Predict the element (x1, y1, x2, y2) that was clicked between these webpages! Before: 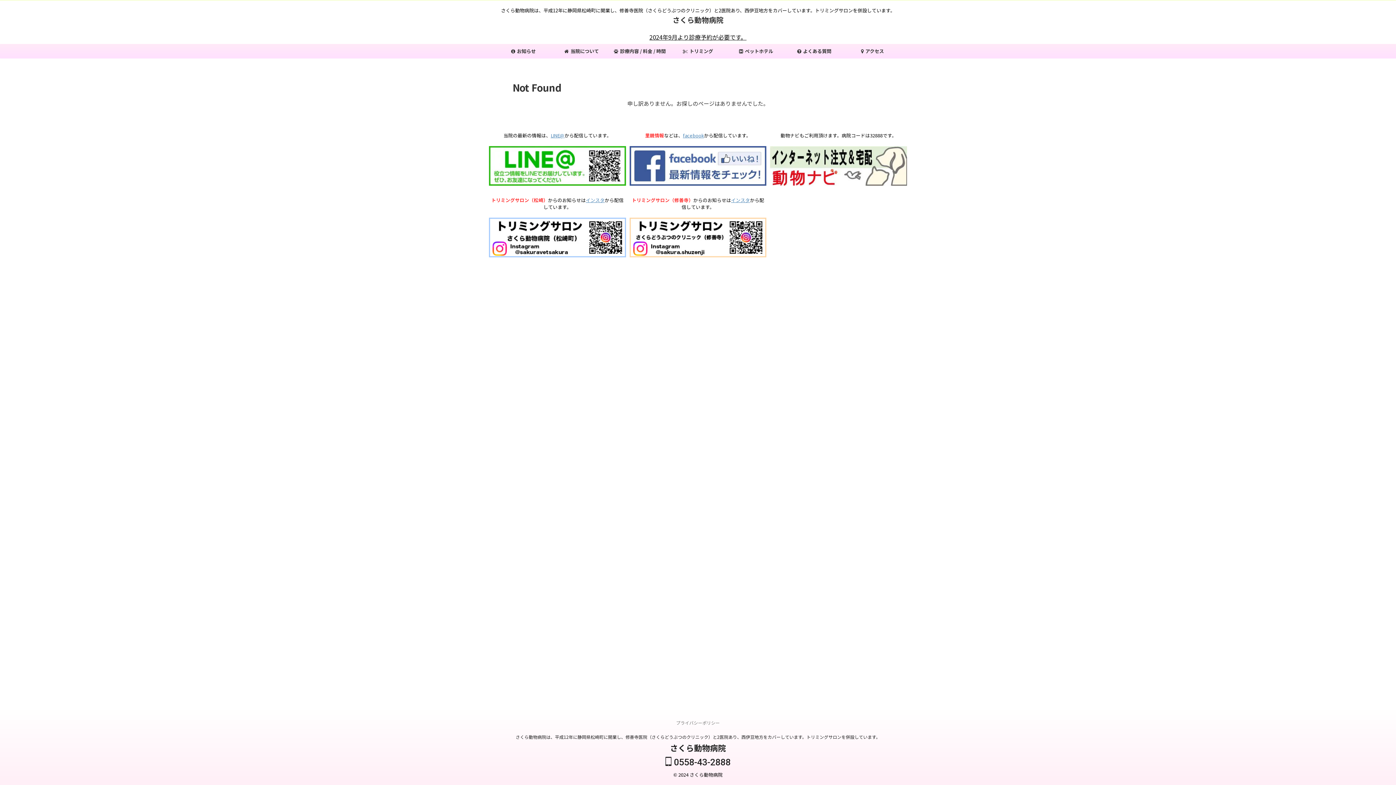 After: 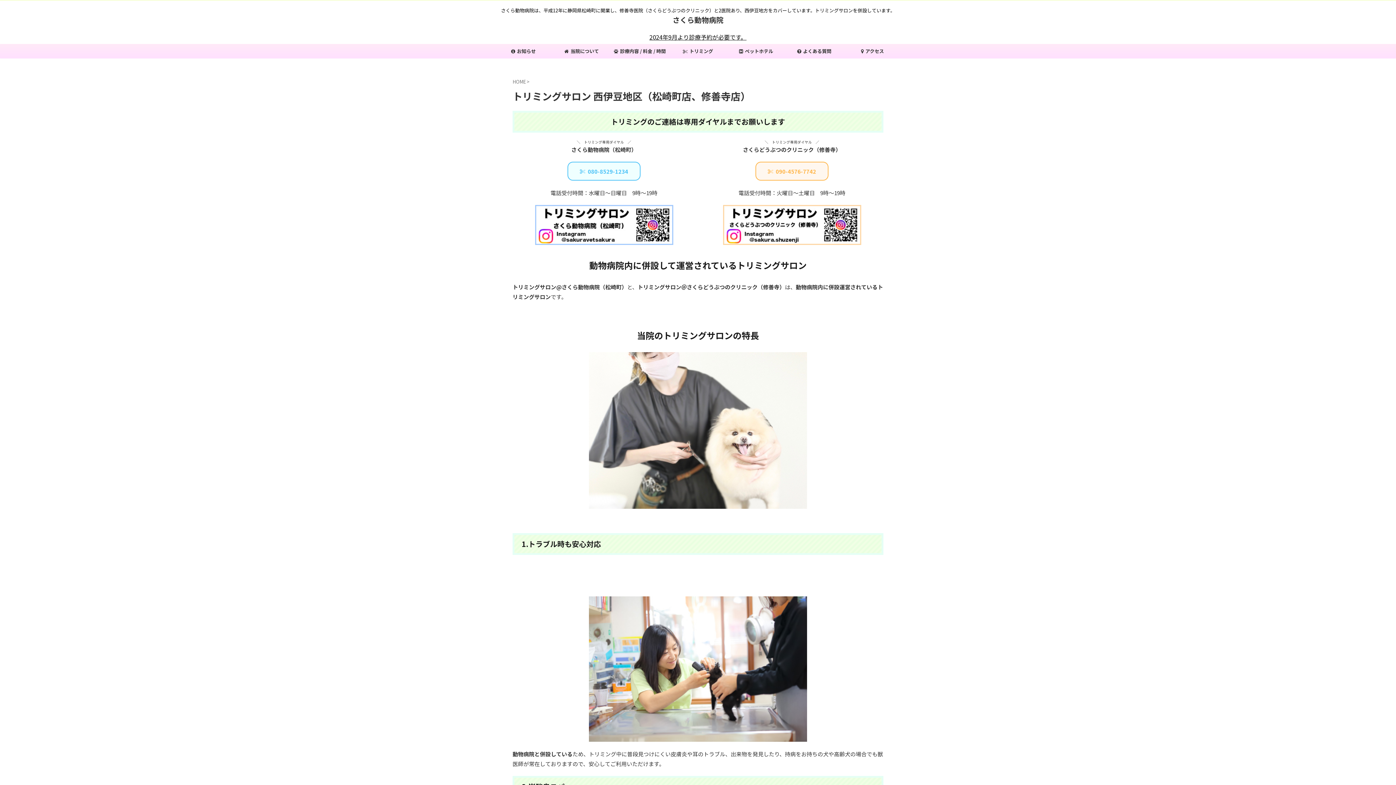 Action: label: トリミング bbox: (669, 44, 727, 58)